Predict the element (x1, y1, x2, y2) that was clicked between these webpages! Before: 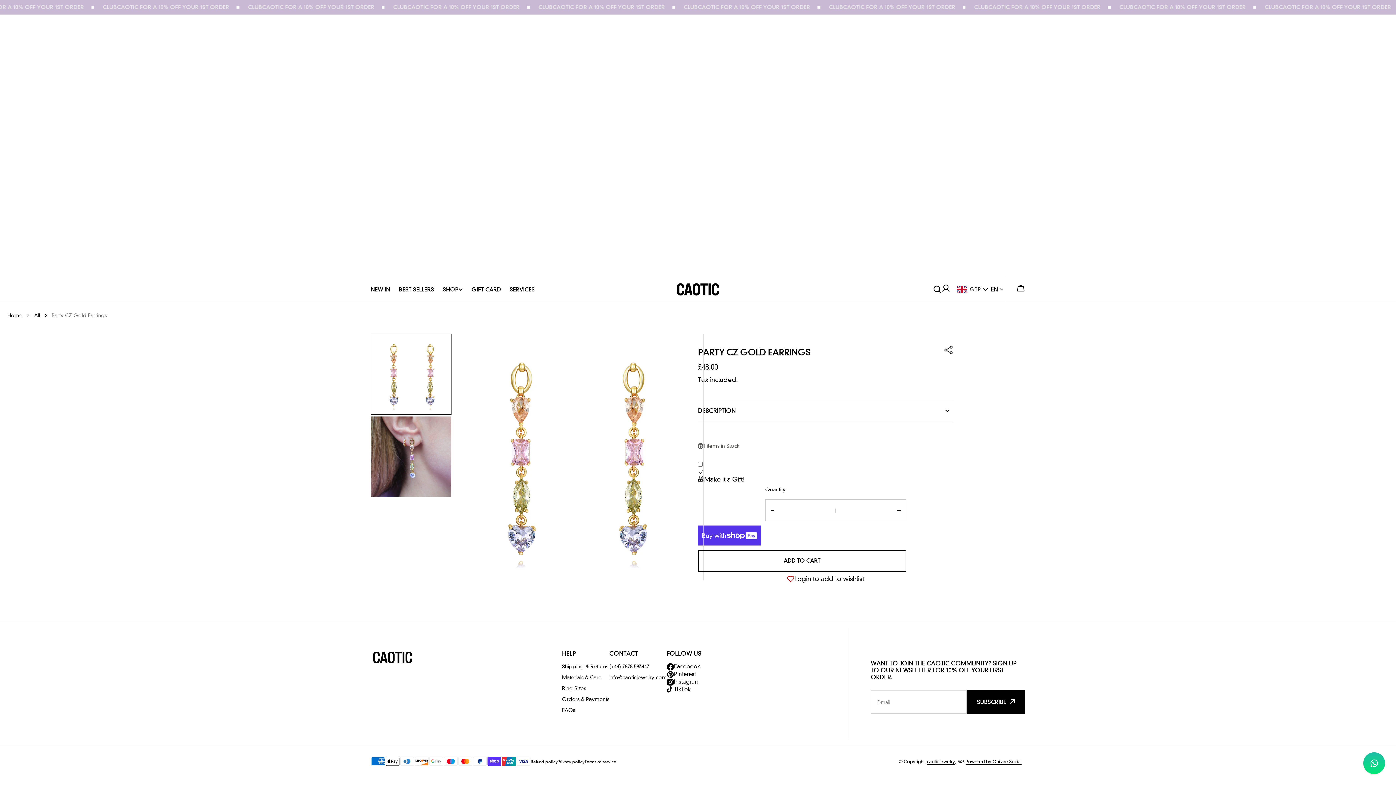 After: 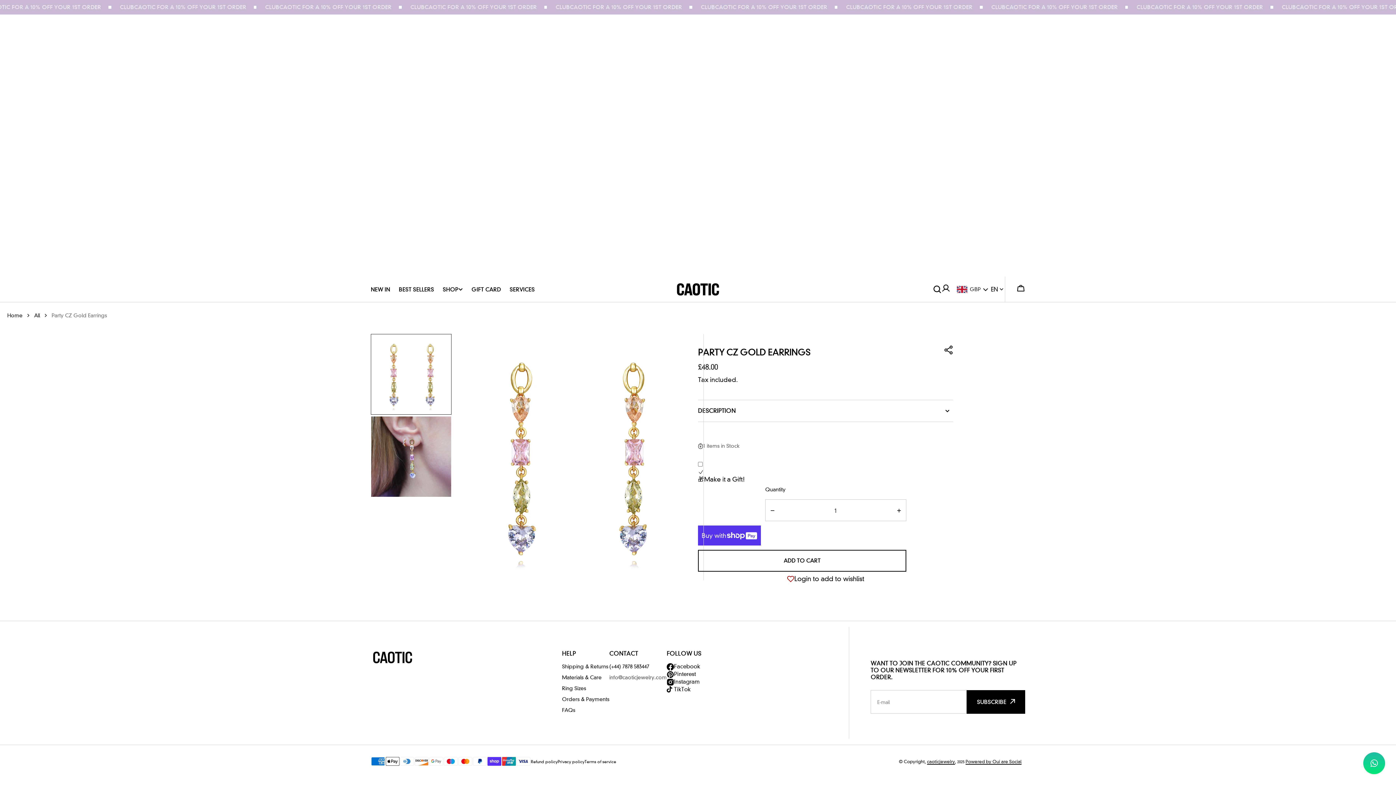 Action: bbox: (609, 672, 666, 683) label: info@caoticjewelry.com